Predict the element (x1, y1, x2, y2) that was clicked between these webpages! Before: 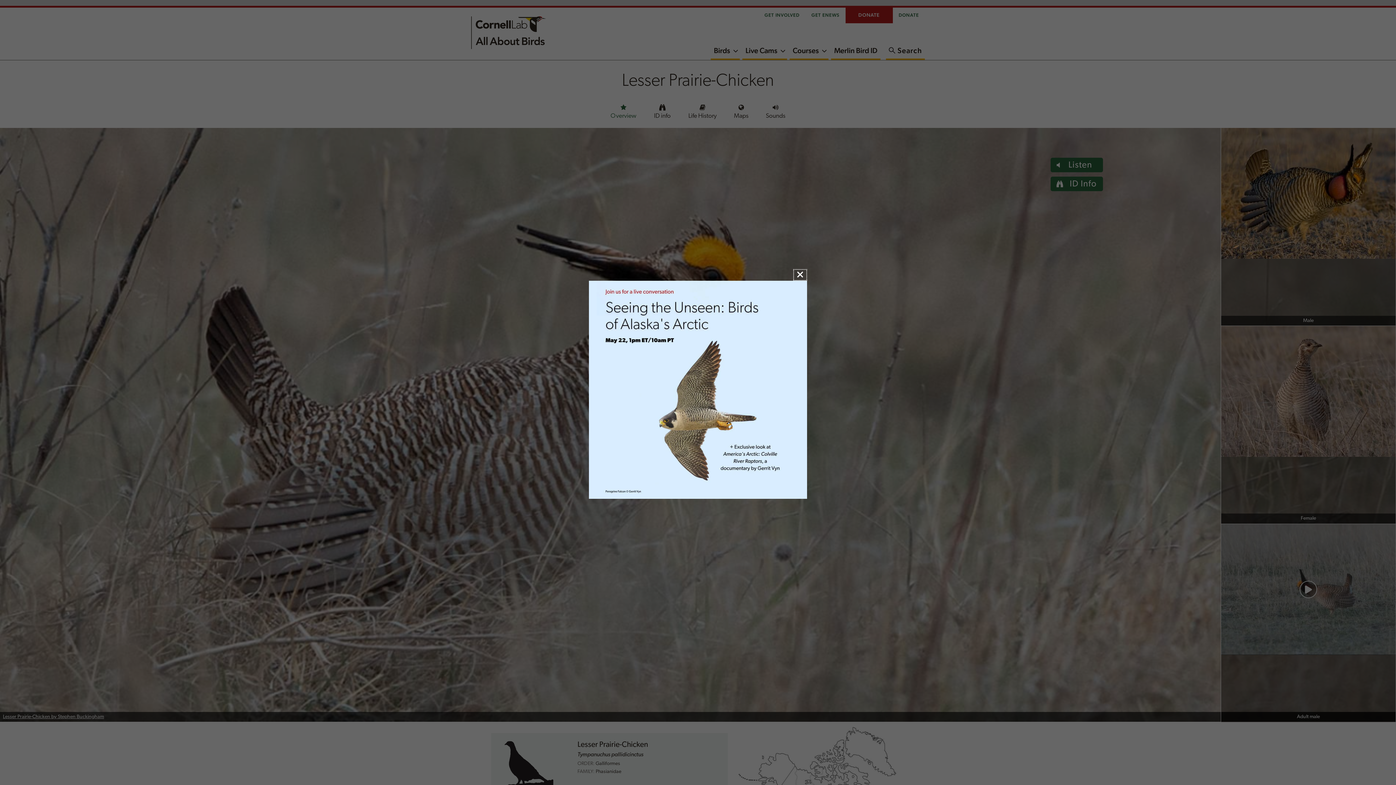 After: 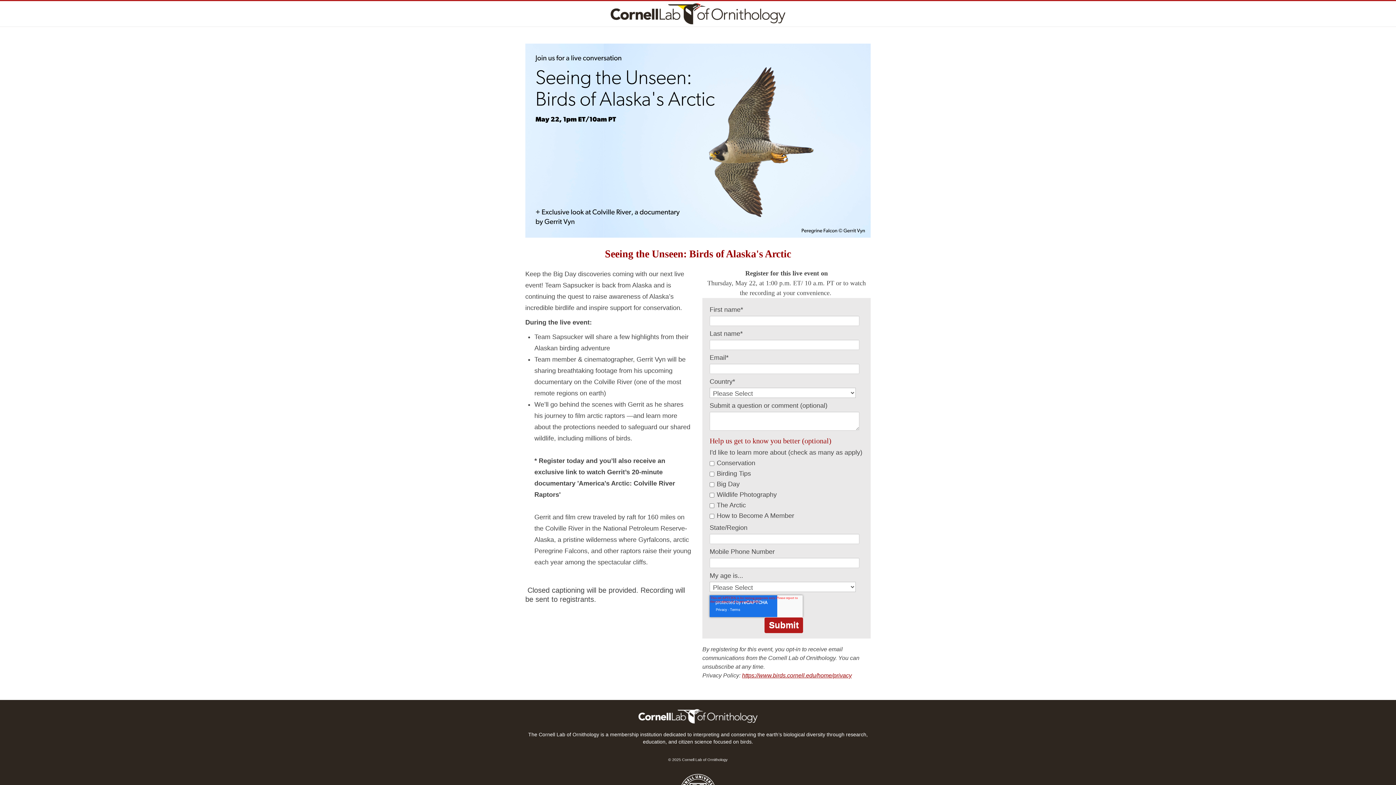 Action: bbox: (589, 280, 807, 504)